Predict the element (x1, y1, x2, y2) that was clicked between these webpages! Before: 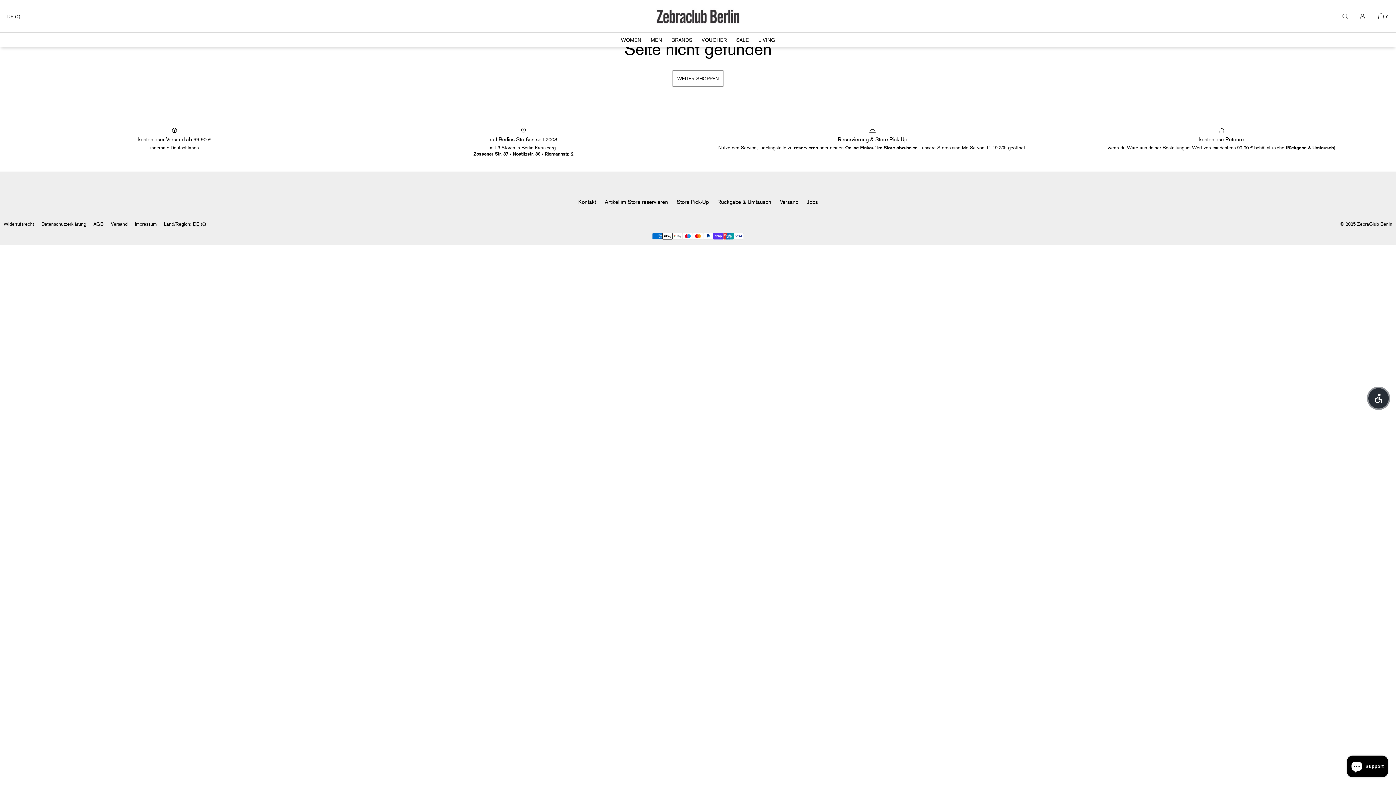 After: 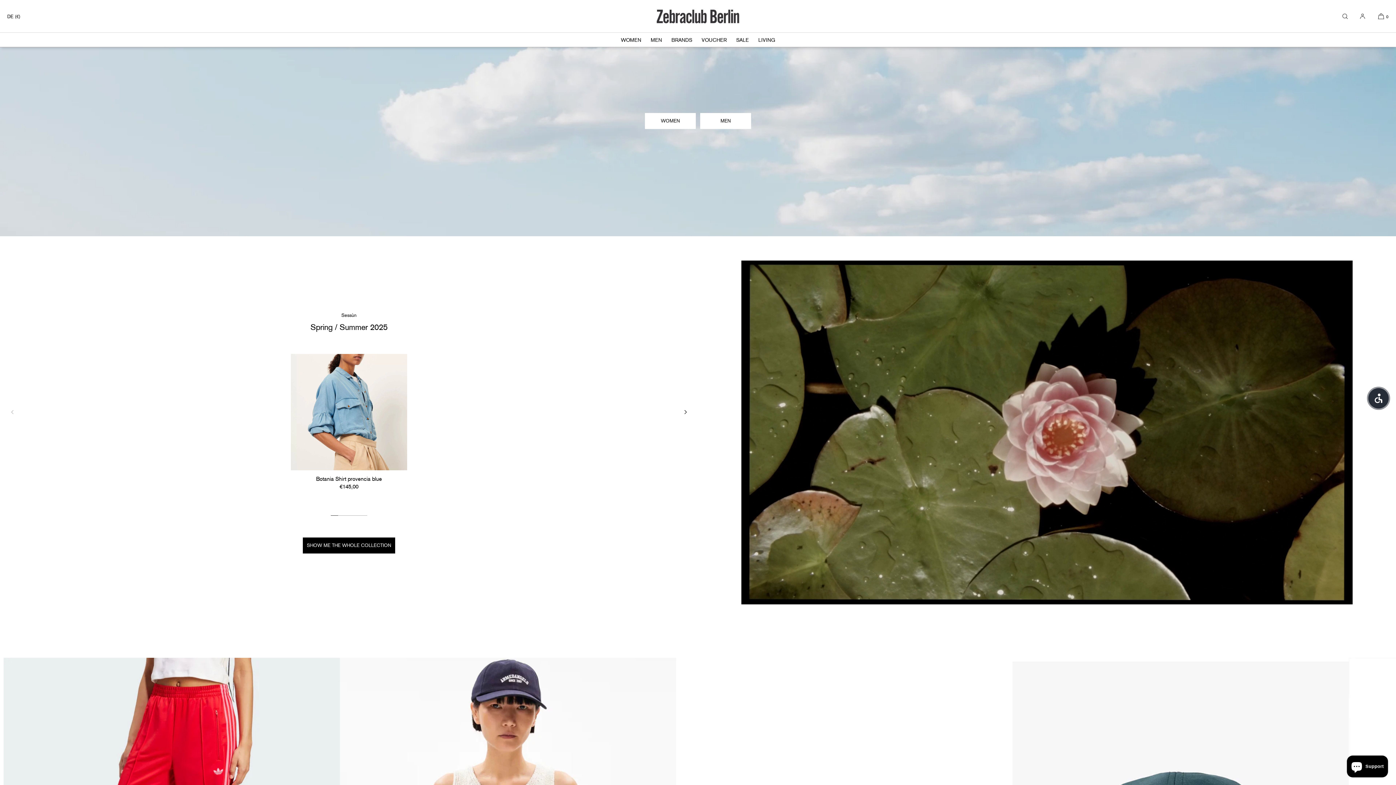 Action: bbox: (656, 1, 740, 30)